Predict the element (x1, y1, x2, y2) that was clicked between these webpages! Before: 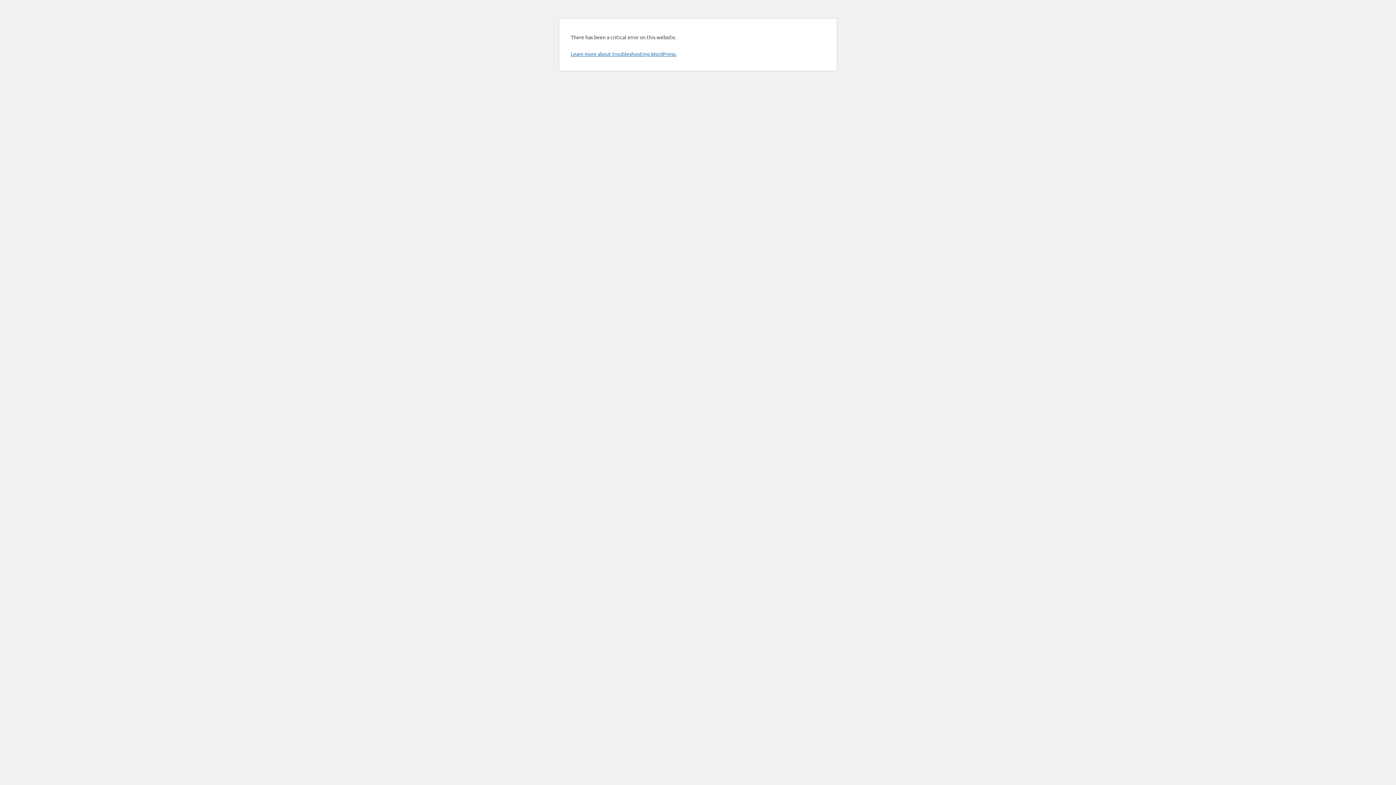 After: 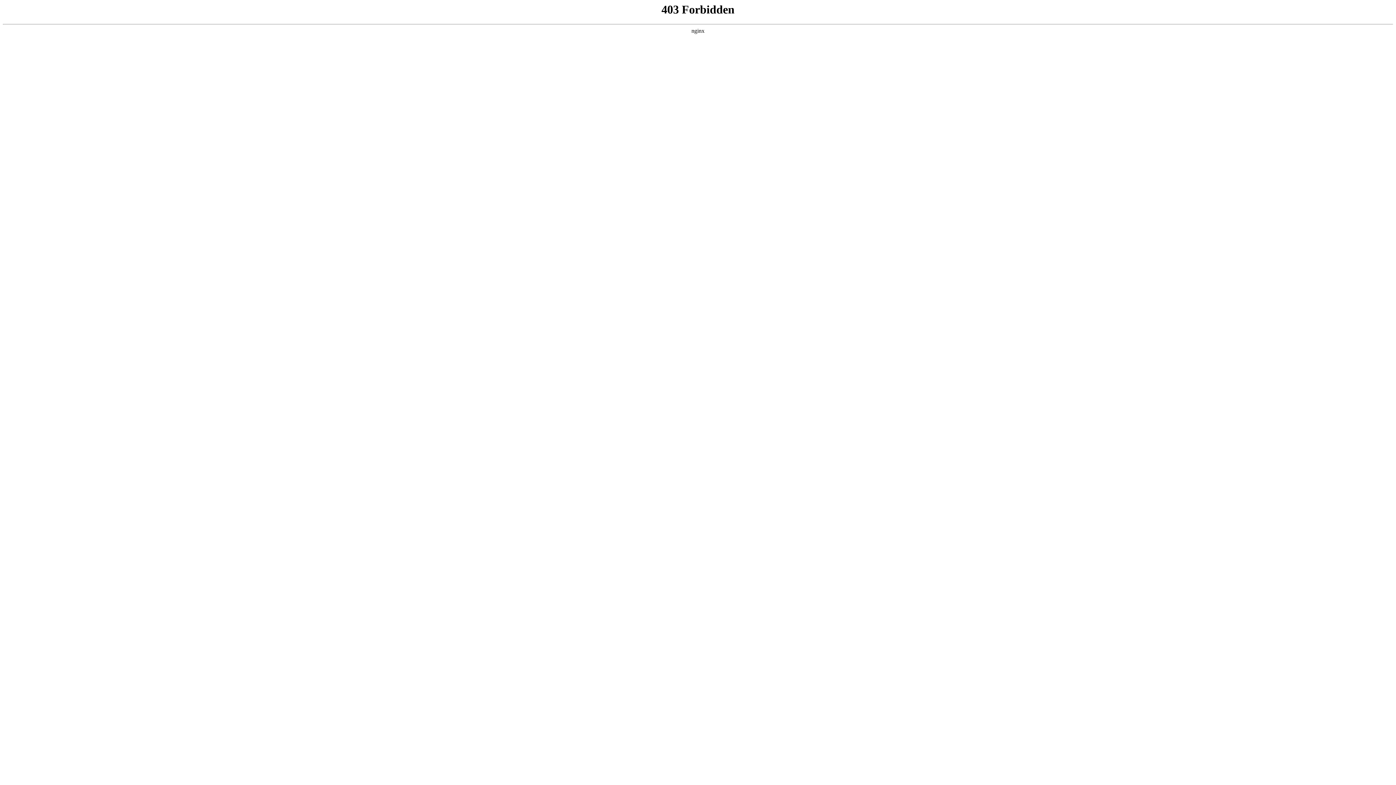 Action: bbox: (570, 50, 676, 57) label: Learn more about troubleshooting WordPress.